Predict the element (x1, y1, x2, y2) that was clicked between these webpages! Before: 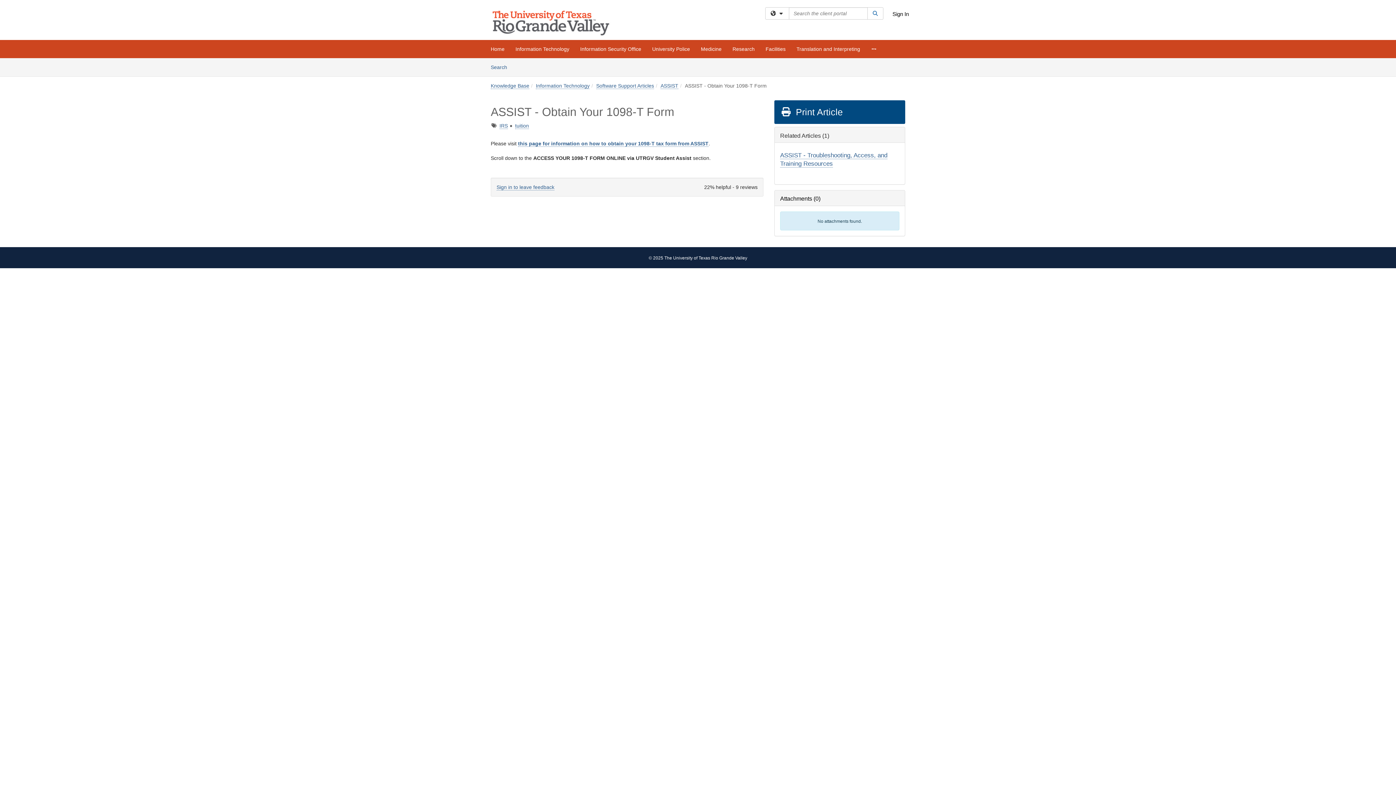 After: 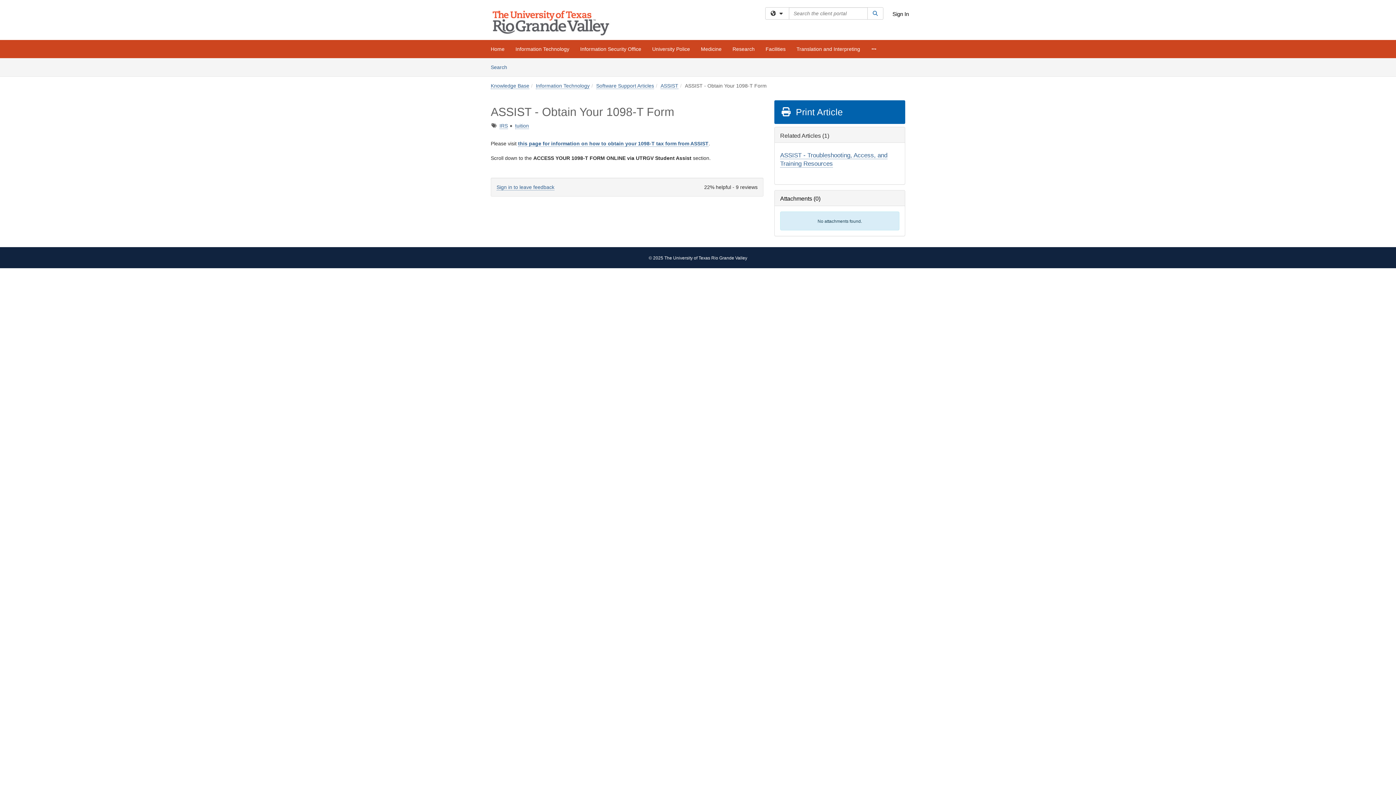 Action: bbox: (774, 100, 905, 124) label:  Print Article